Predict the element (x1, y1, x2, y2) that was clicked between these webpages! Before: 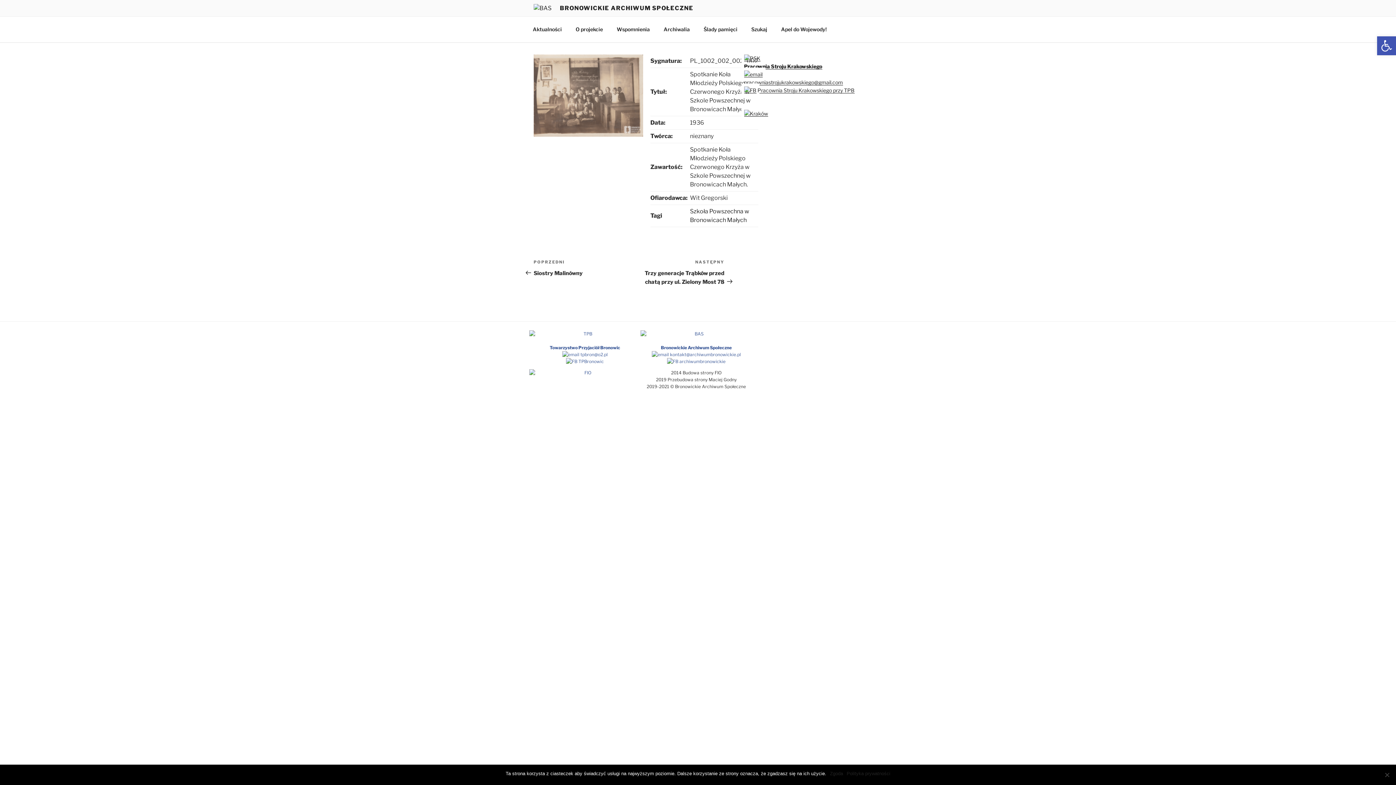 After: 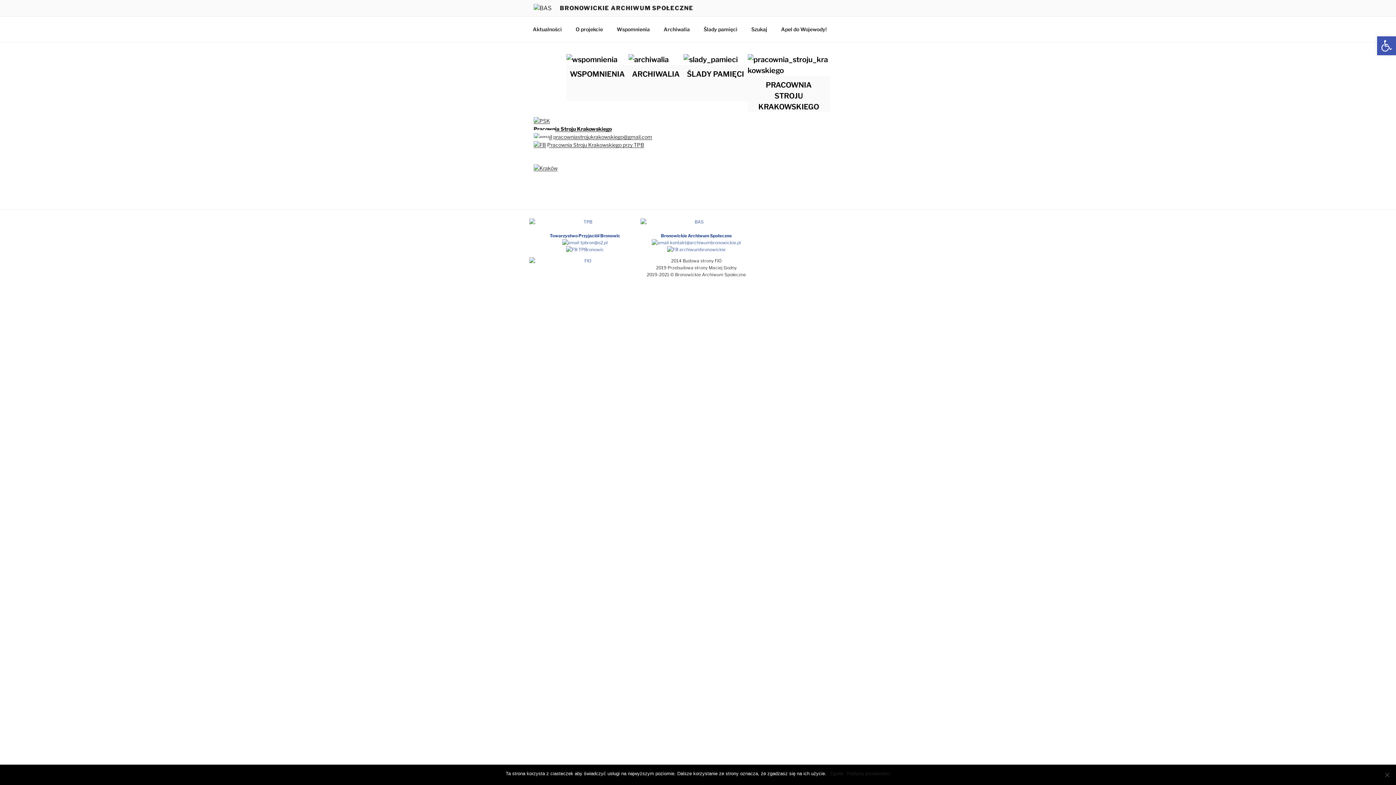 Action: bbox: (560, 4, 693, 11) label: BRONOWICKIE ARCHIWUM SPOŁECZNE